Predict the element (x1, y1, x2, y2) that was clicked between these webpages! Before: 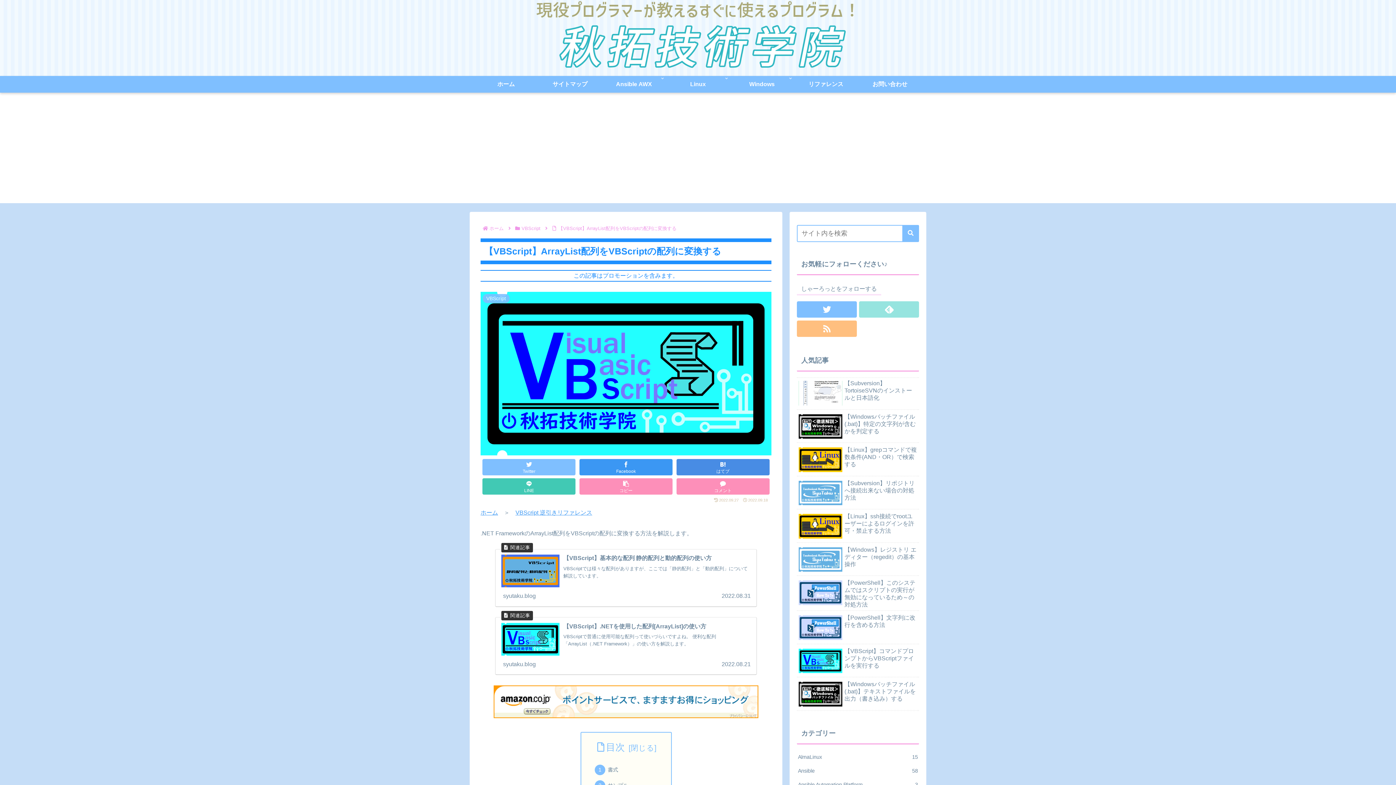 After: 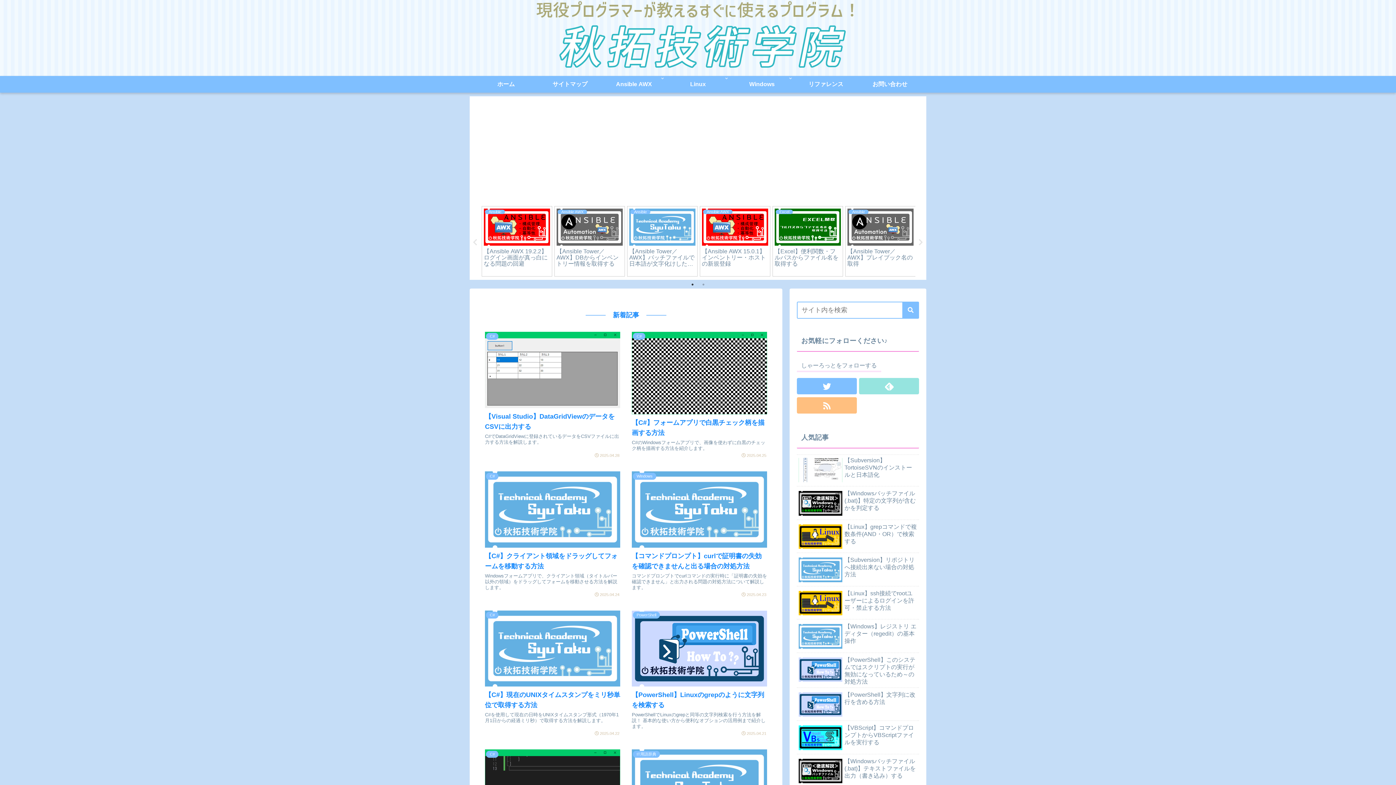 Action: bbox: (480, 399, 498, 405) label: ホーム